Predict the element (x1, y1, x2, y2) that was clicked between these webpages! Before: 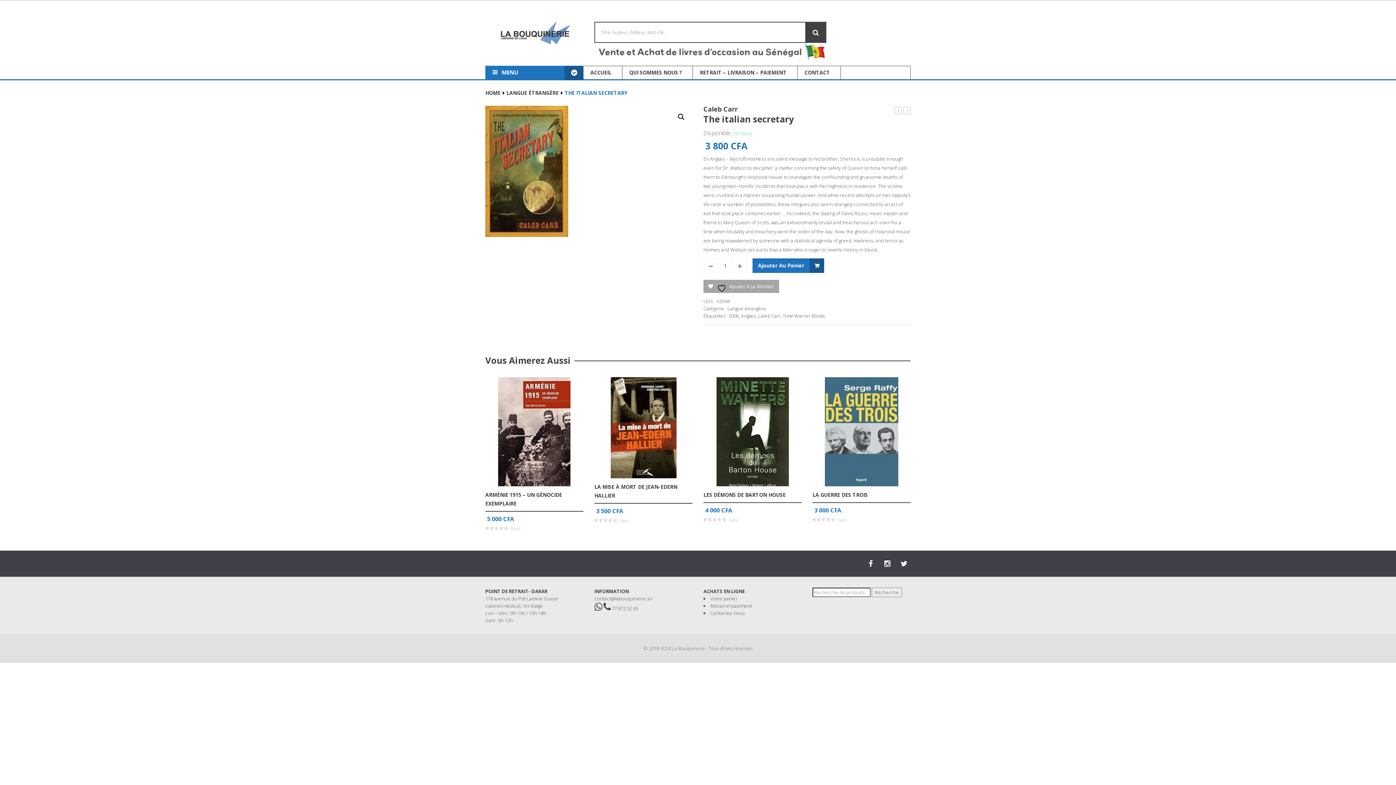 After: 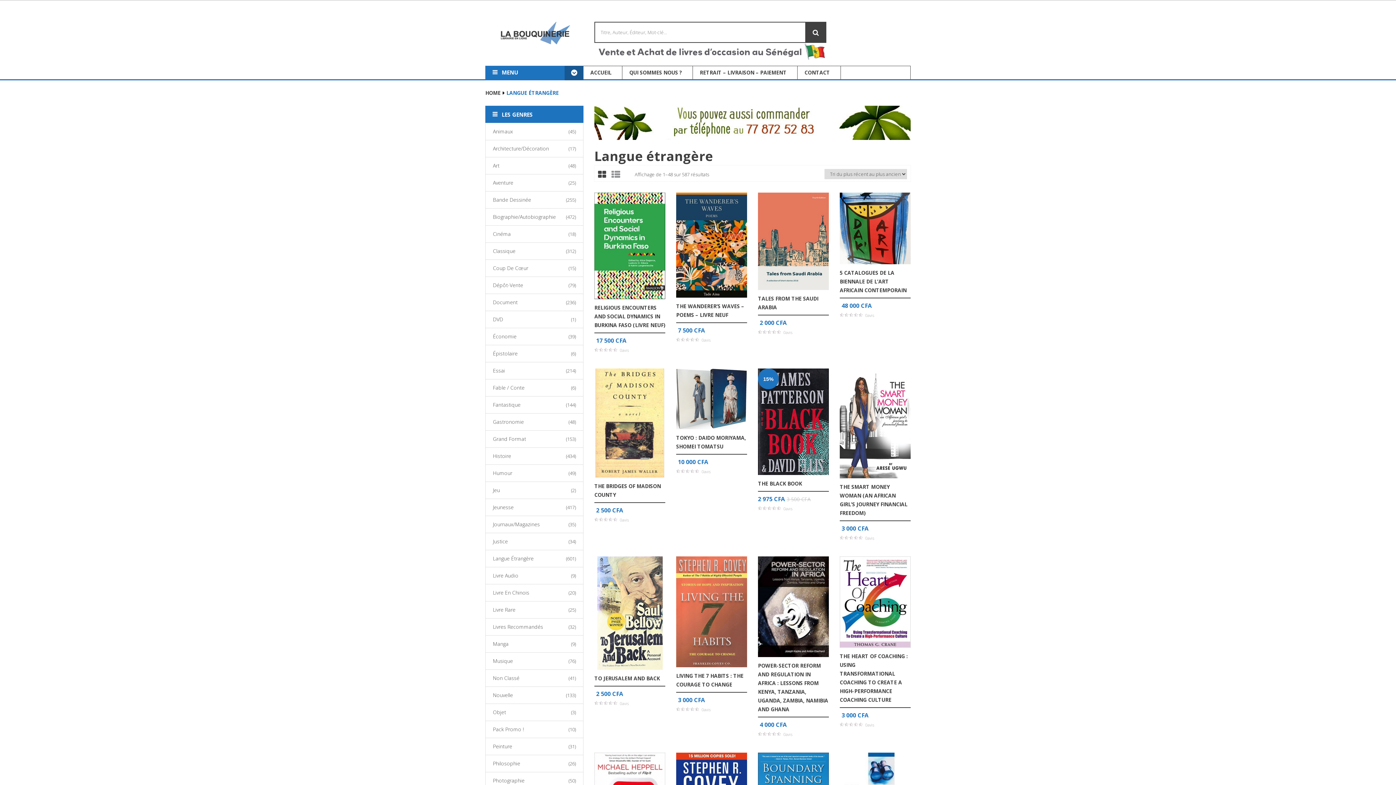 Action: label: LANGUE ÉTRANGÈRE bbox: (506, 89, 558, 96)